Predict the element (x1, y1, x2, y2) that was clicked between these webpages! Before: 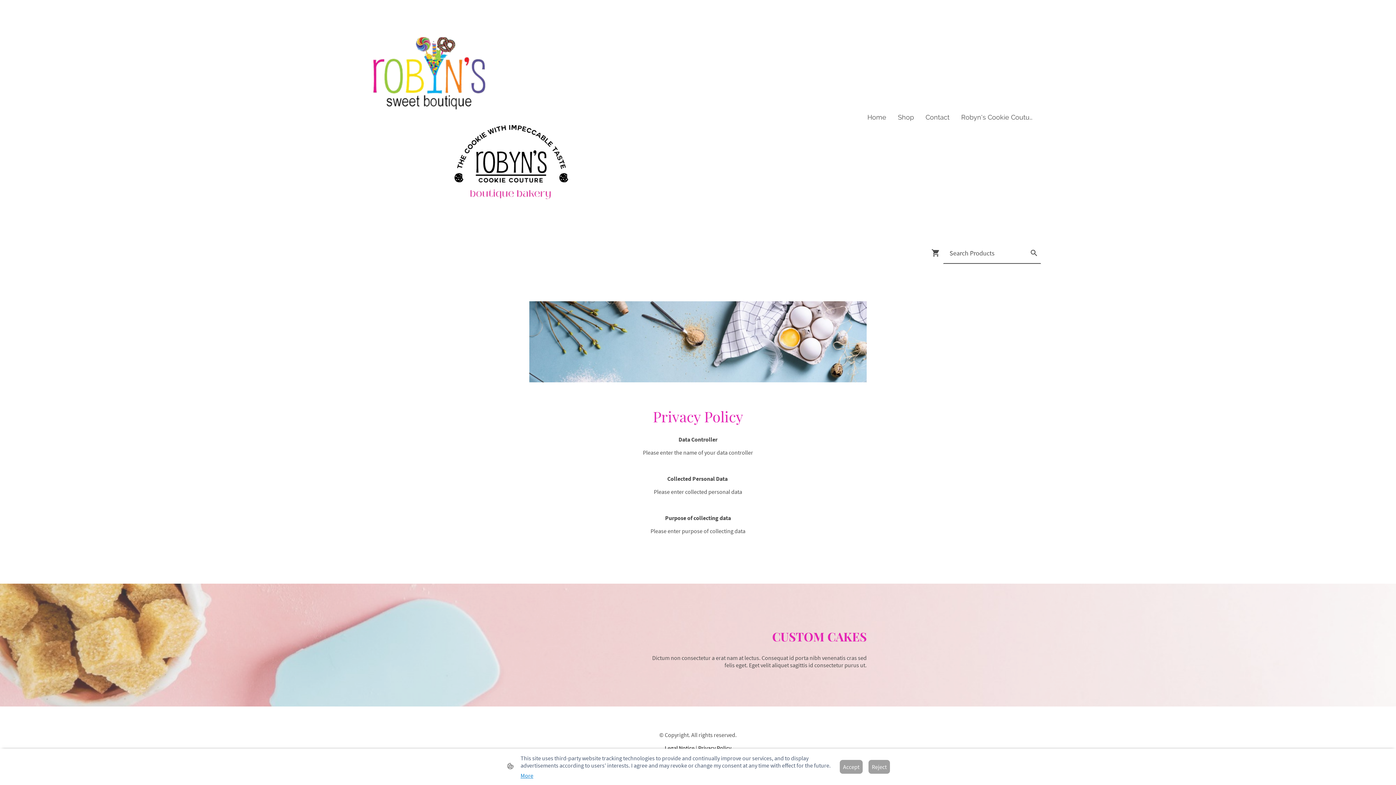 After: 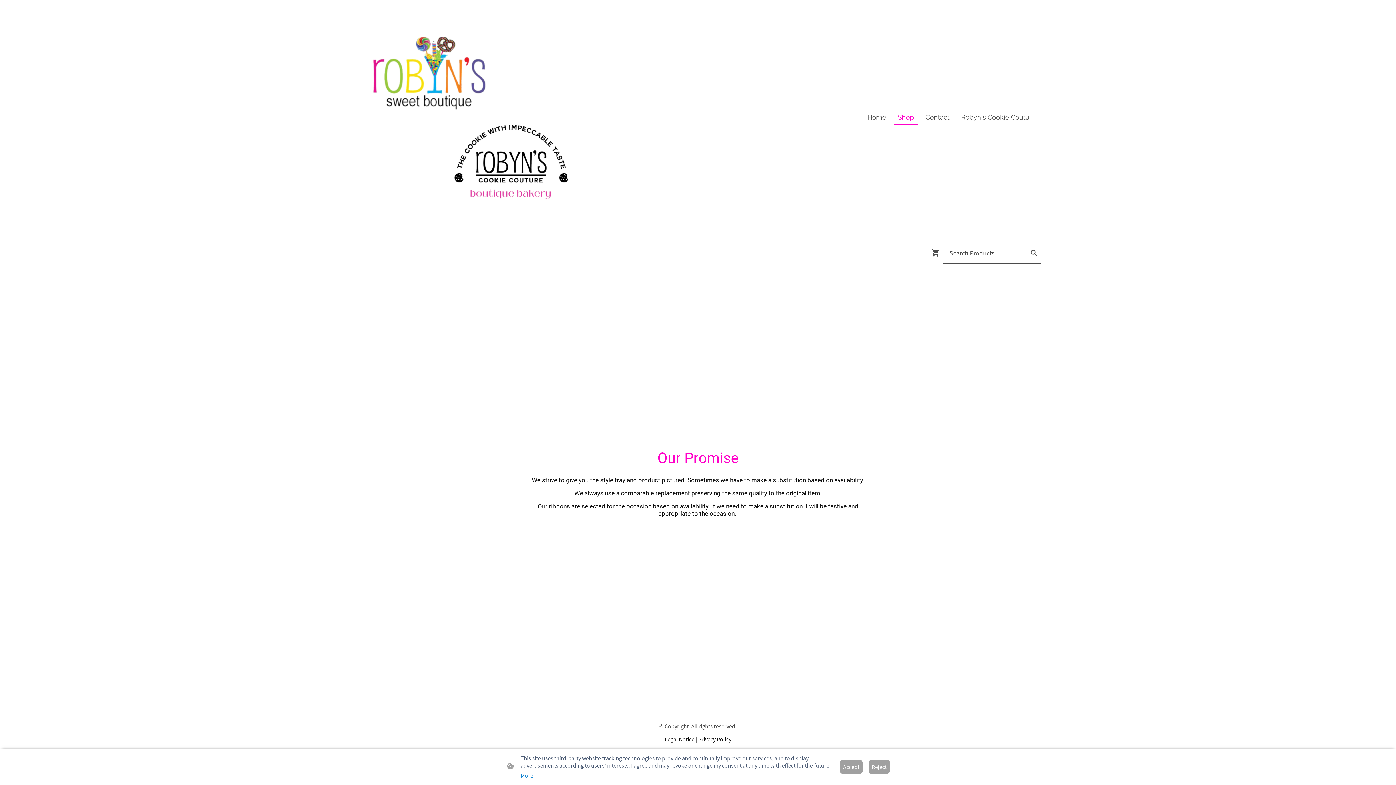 Action: label: Shop bbox: (894, 110, 917, 124)